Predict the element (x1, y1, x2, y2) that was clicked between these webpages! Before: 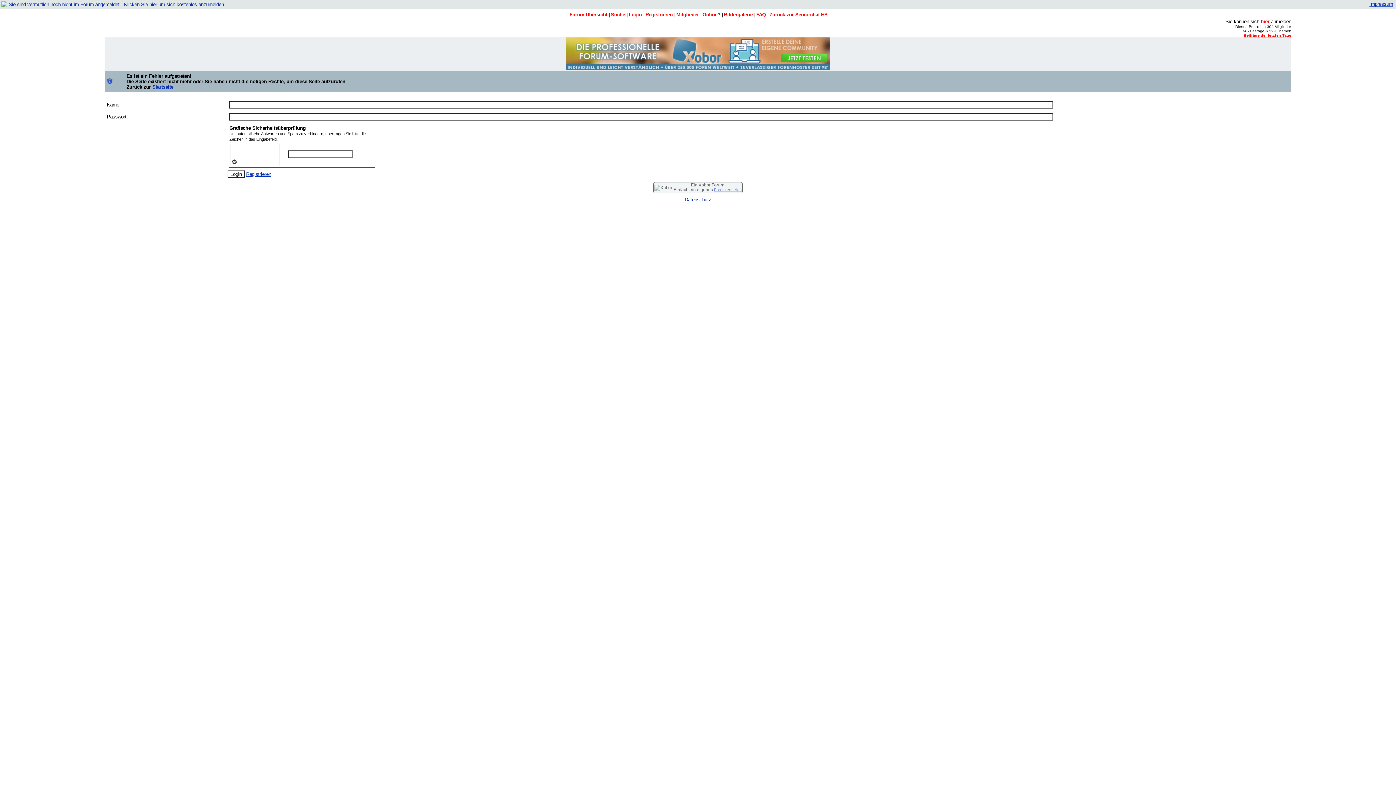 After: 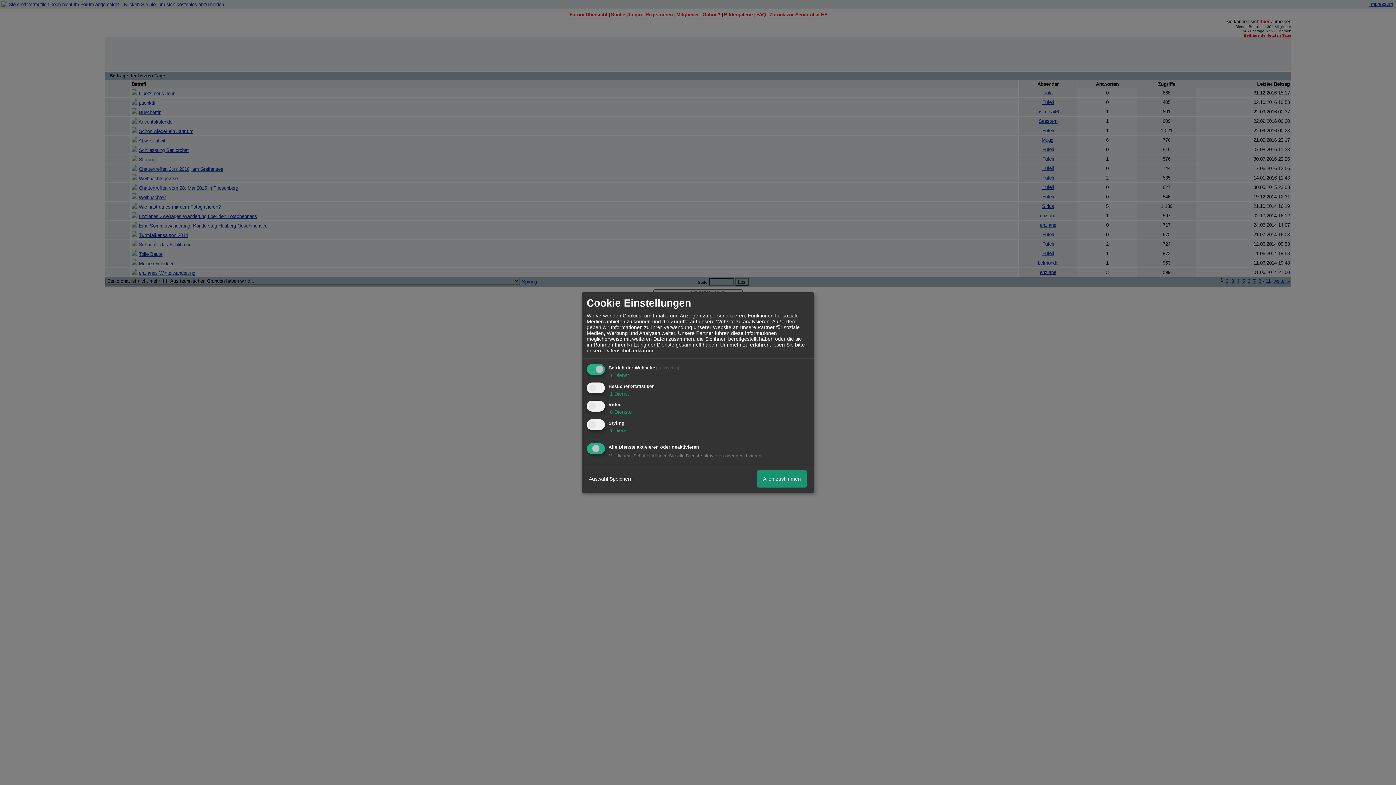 Action: label: Beiträge der letzten Tage bbox: (1244, 33, 1291, 37)